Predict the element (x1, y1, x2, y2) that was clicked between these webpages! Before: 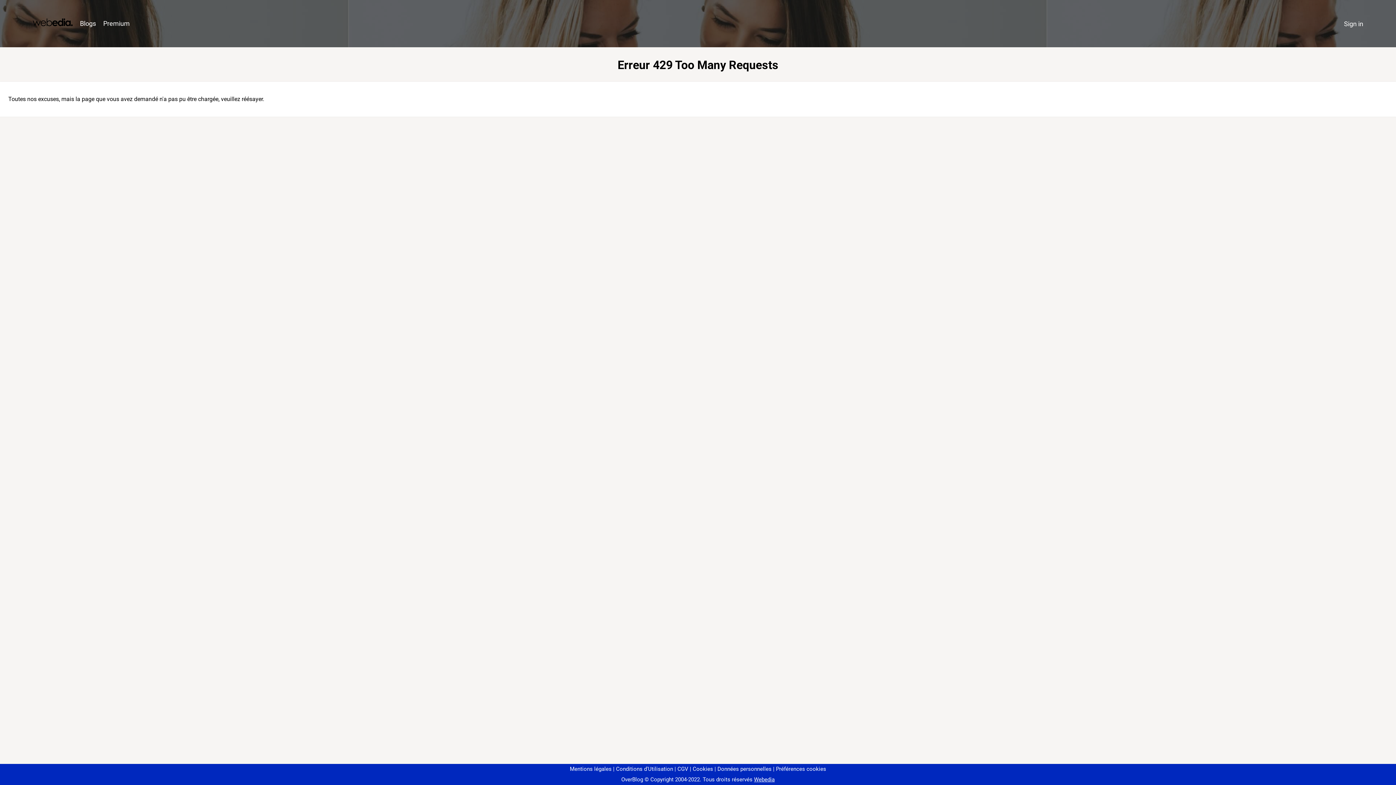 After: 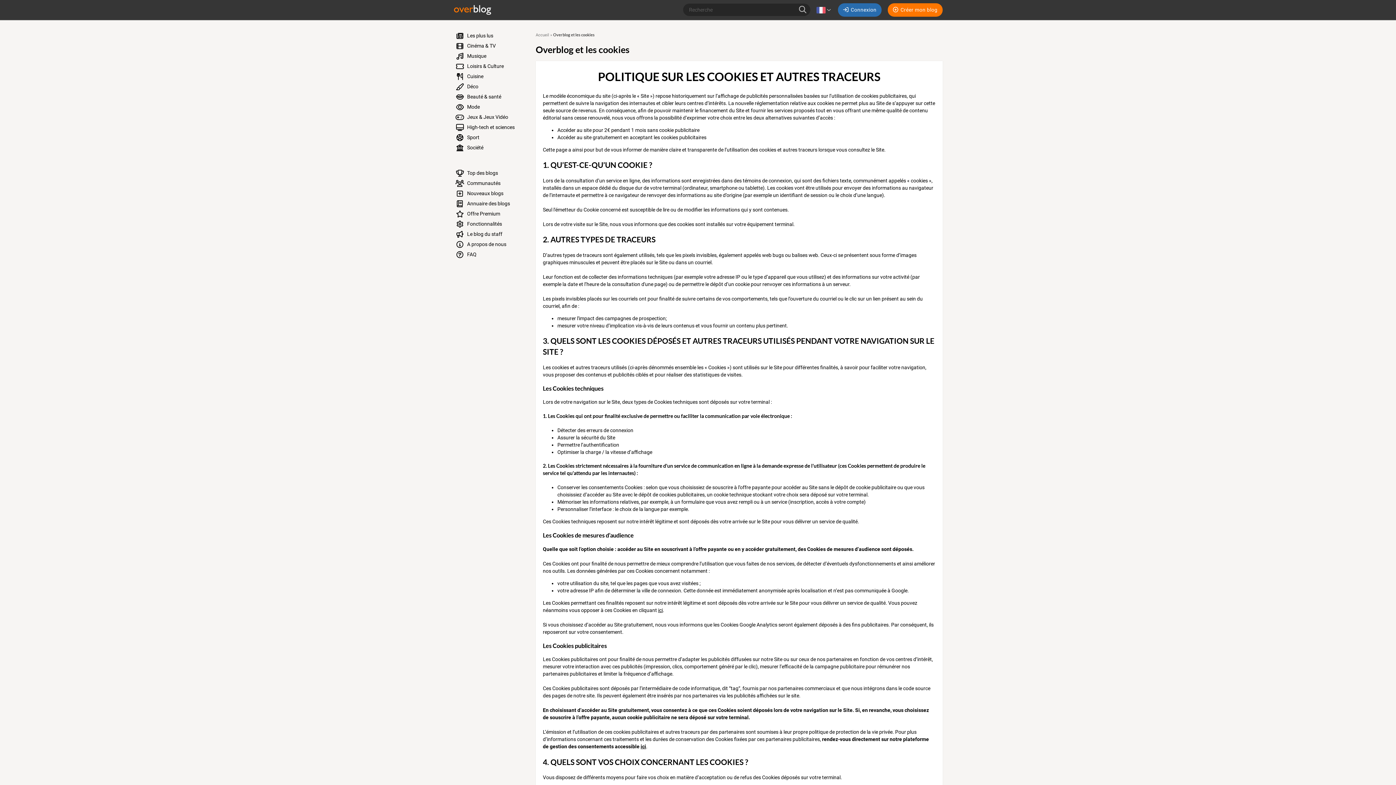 Action: bbox: (690, 766, 713, 772) label: Cookies